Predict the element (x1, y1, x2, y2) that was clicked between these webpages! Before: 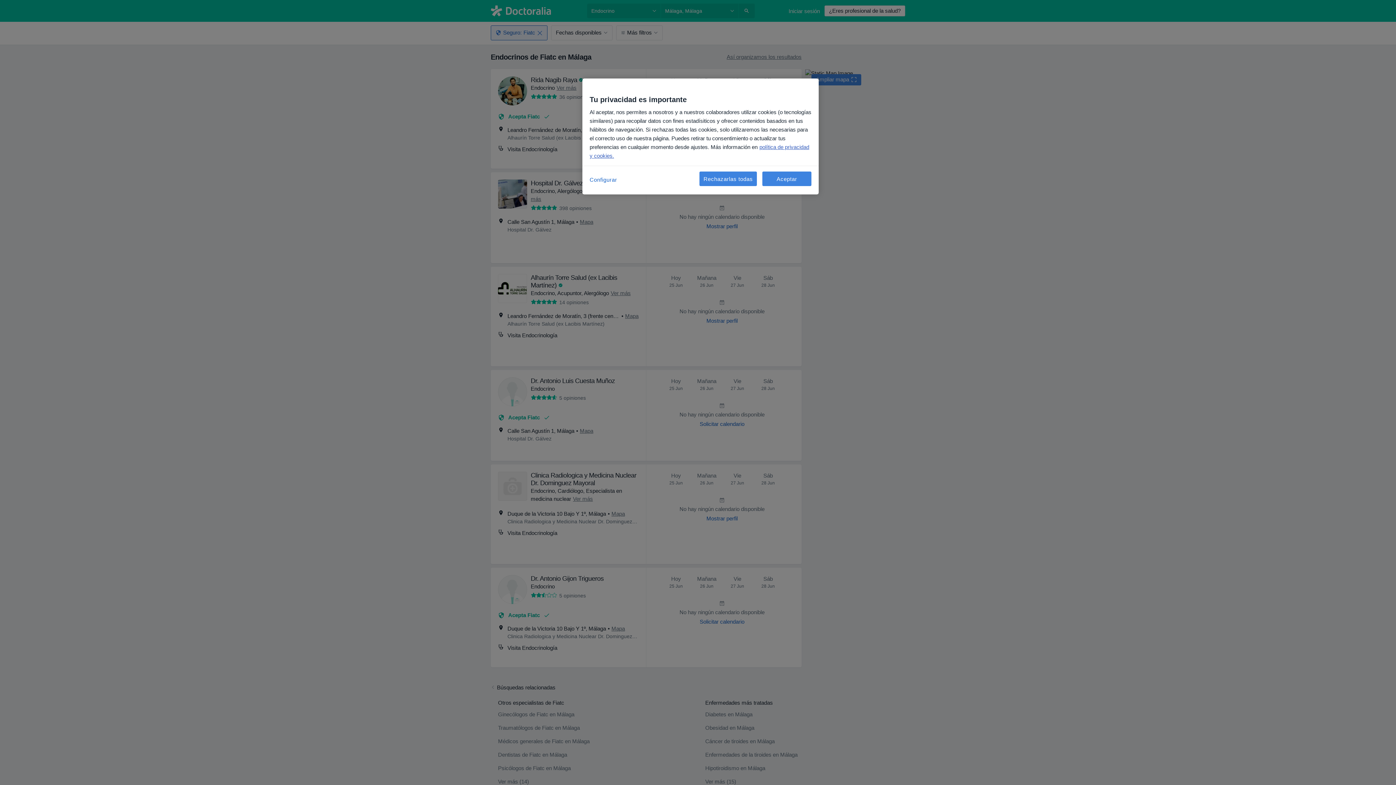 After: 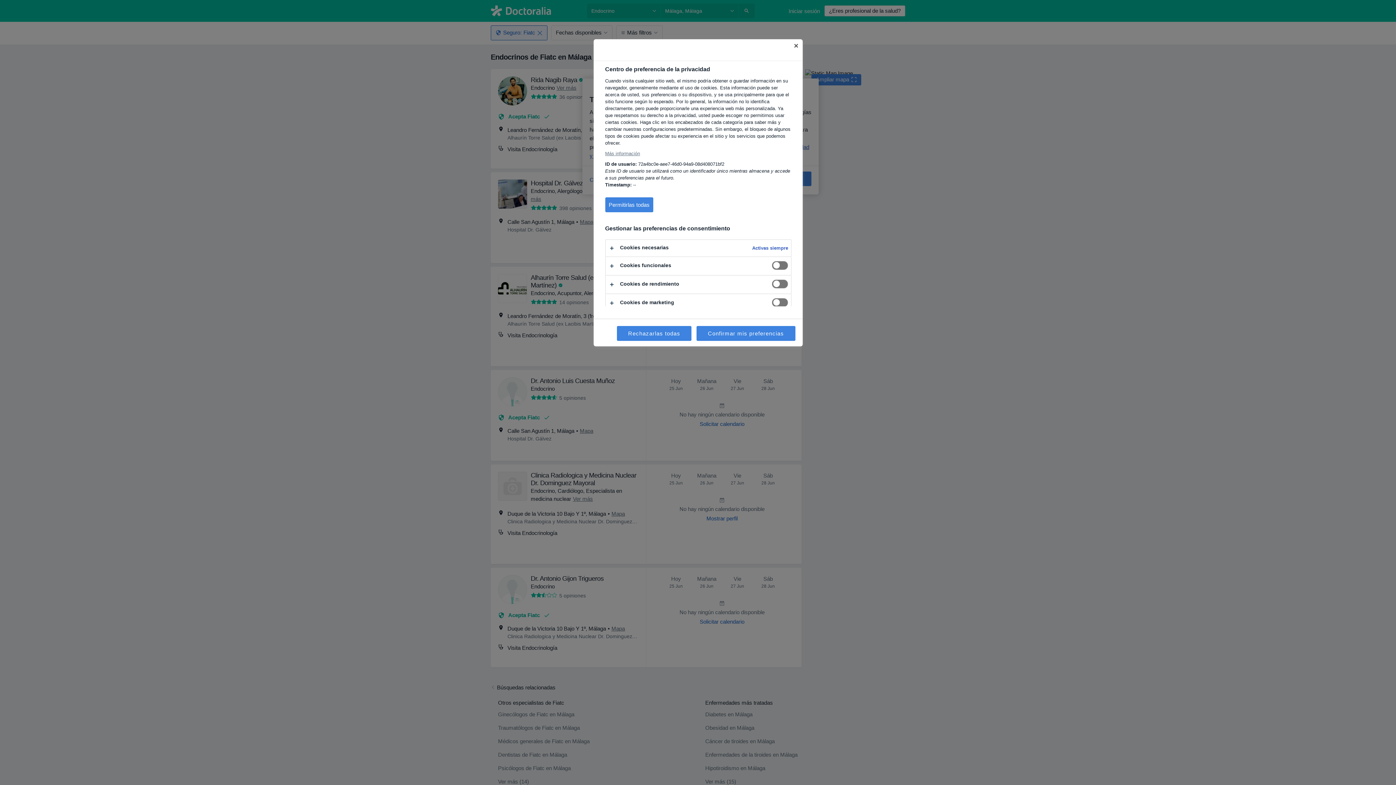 Action: bbox: (589, 171, 638, 188) label: Configurar, Abre el cuadro de diálogo del centro de preferencias.